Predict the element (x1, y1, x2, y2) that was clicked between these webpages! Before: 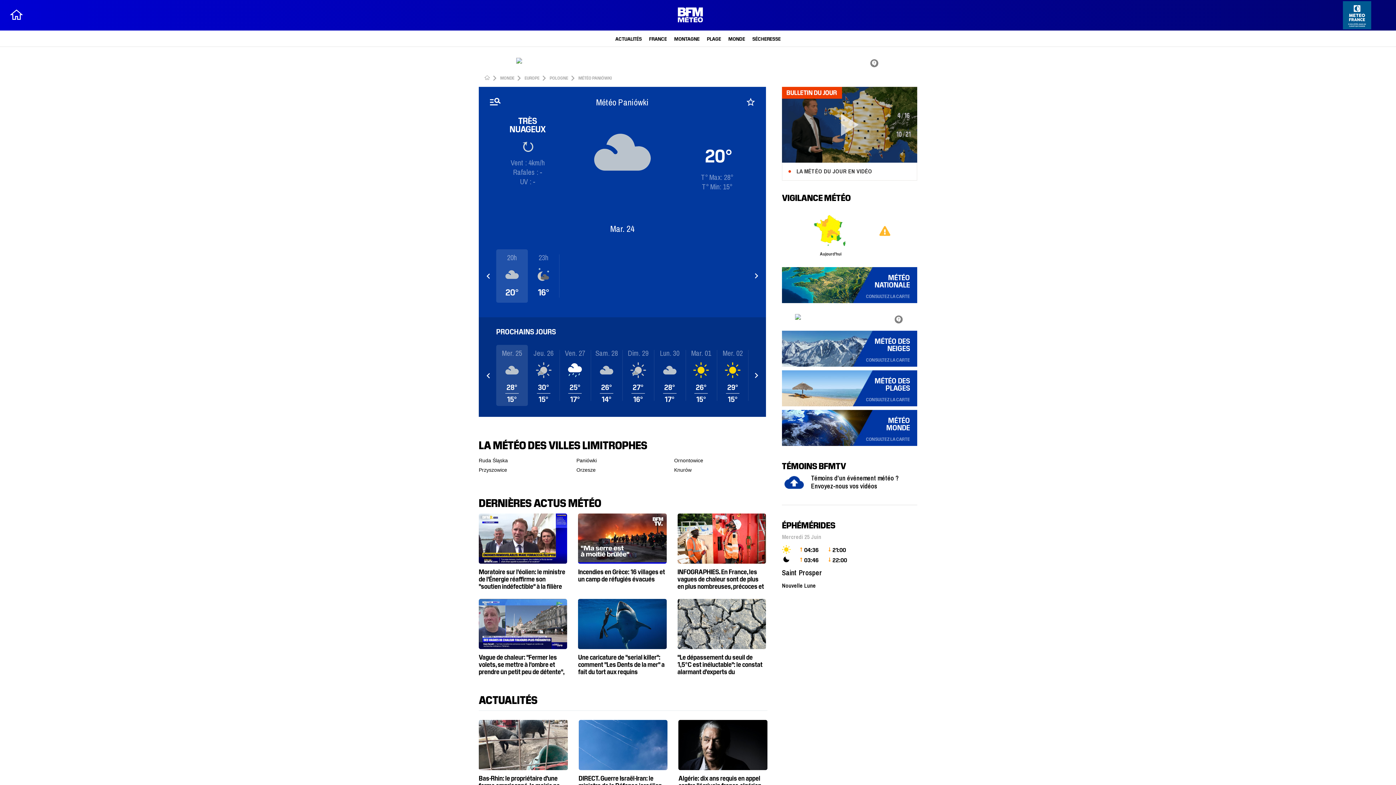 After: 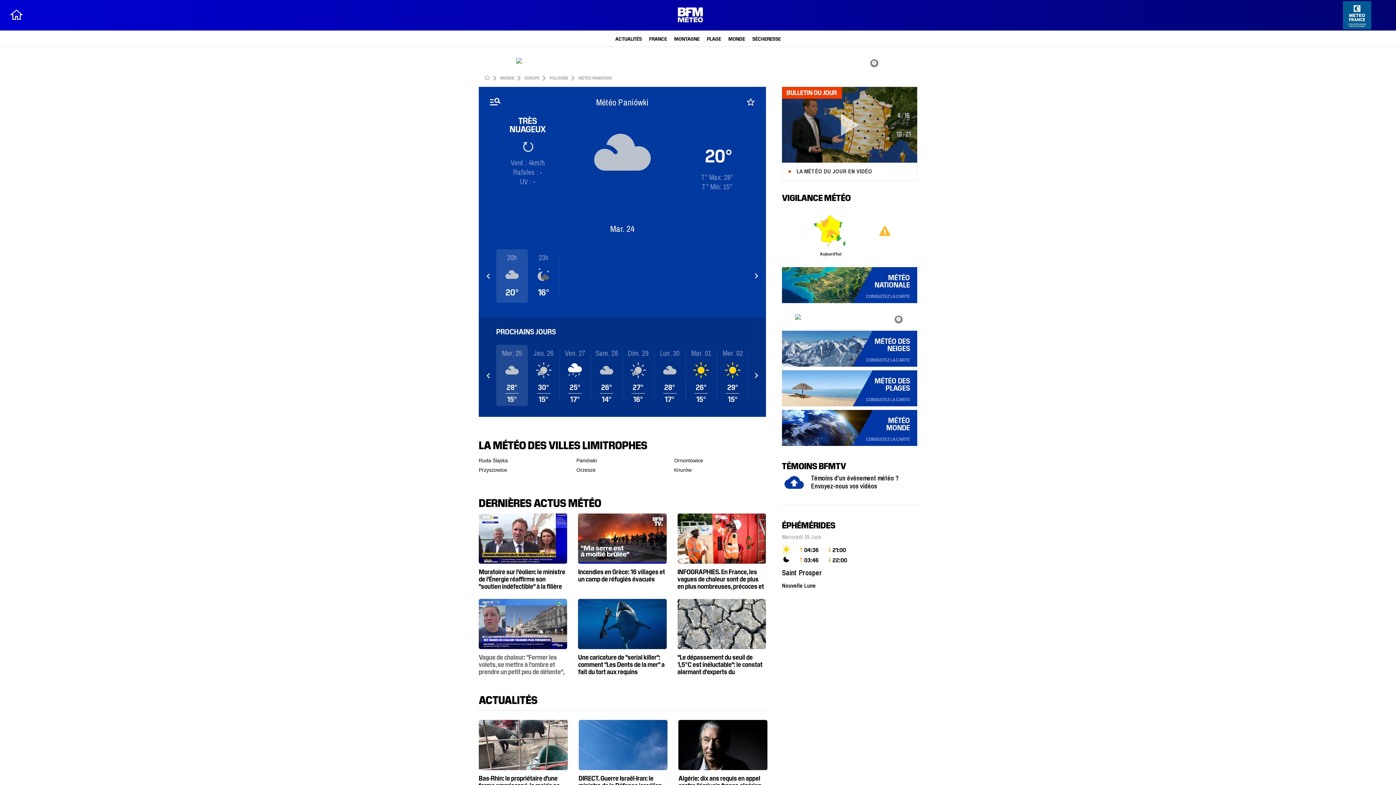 Action: label: Vague de chaleur: "Fermer les volets, se mettre à l'ombre et prendre un petit peu de détente", conseille Thierry Velu, pompier à Étaples bbox: (478, 484, 567, 561)